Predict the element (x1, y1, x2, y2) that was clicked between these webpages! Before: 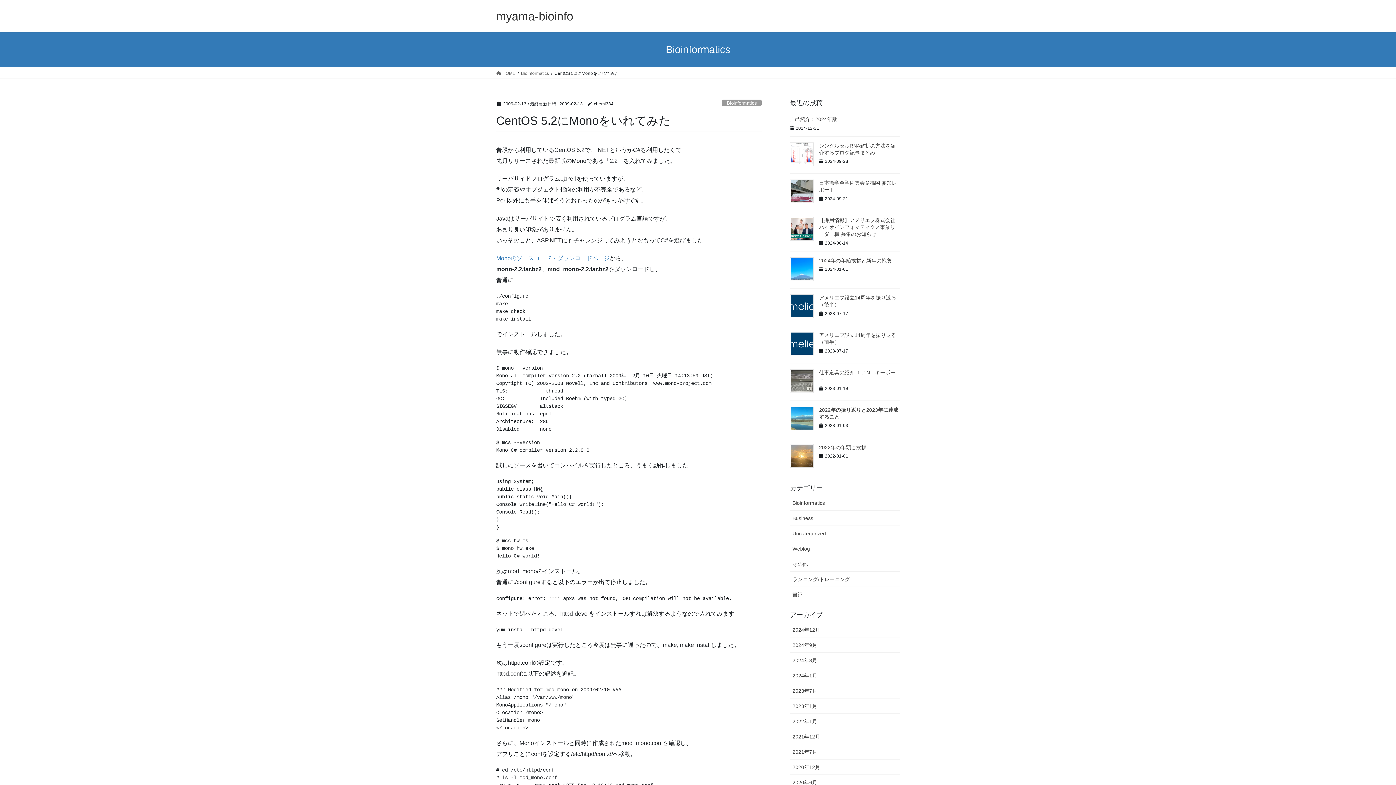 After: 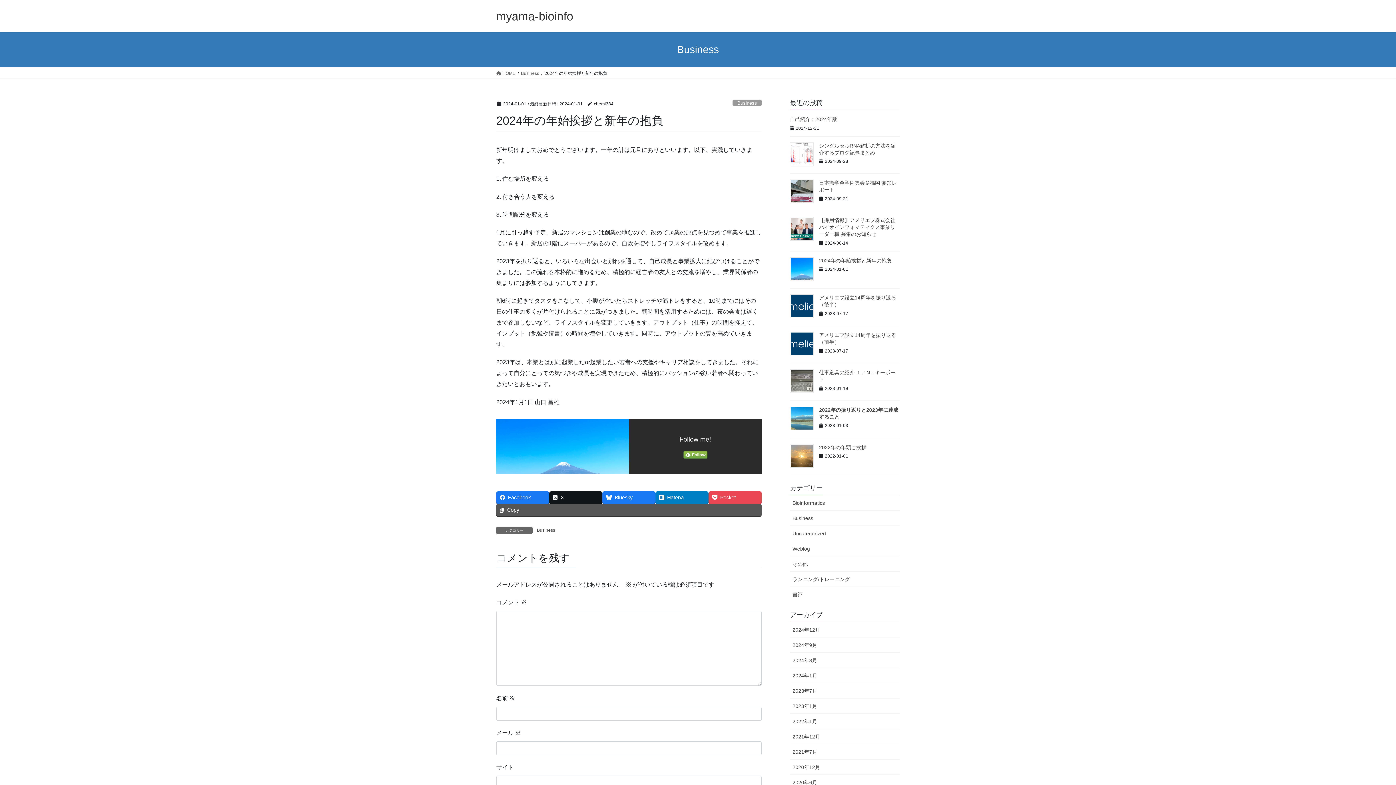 Action: label: 2024年の年始挨拶と新年の抱負 bbox: (819, 257, 892, 263)